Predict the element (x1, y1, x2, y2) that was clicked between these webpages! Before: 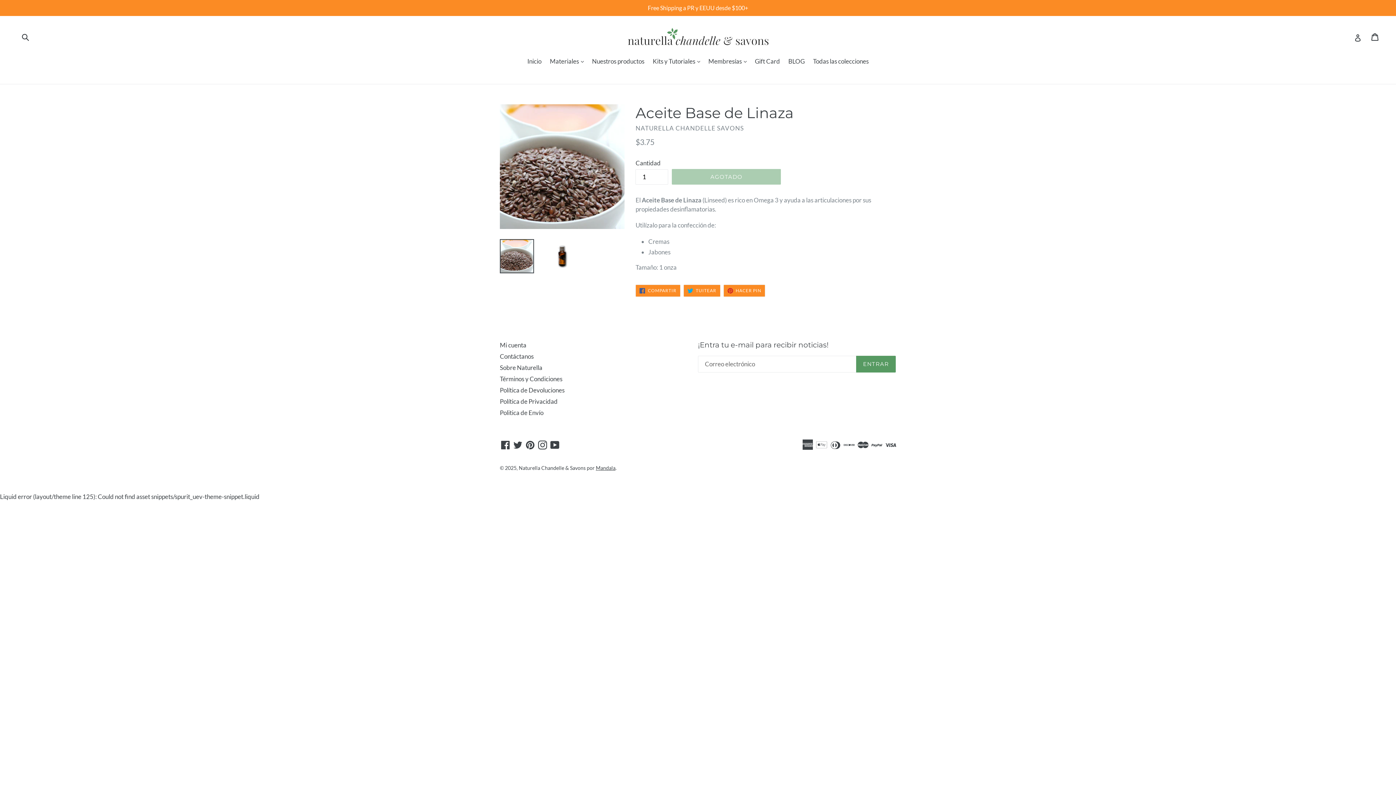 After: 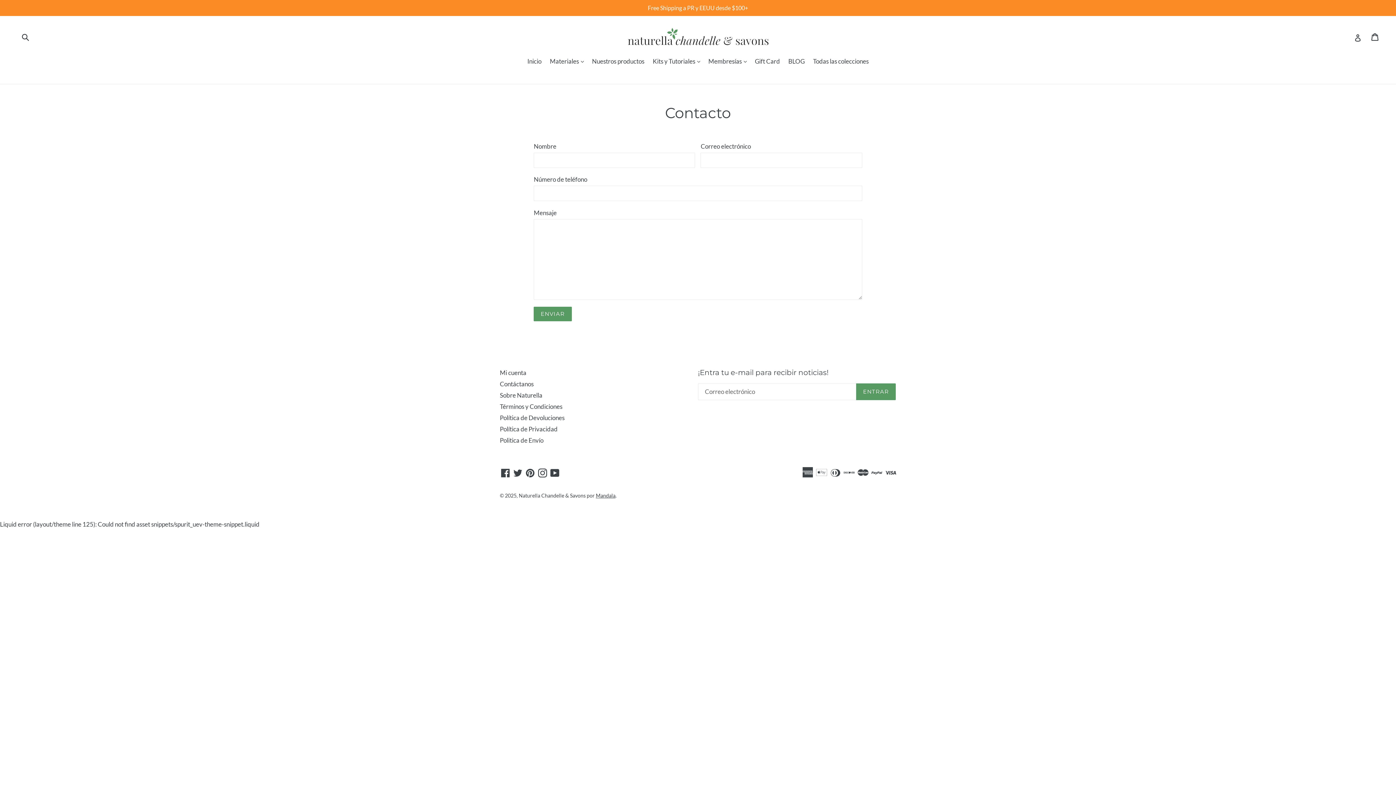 Action: label: Contáctanos bbox: (500, 352, 533, 360)